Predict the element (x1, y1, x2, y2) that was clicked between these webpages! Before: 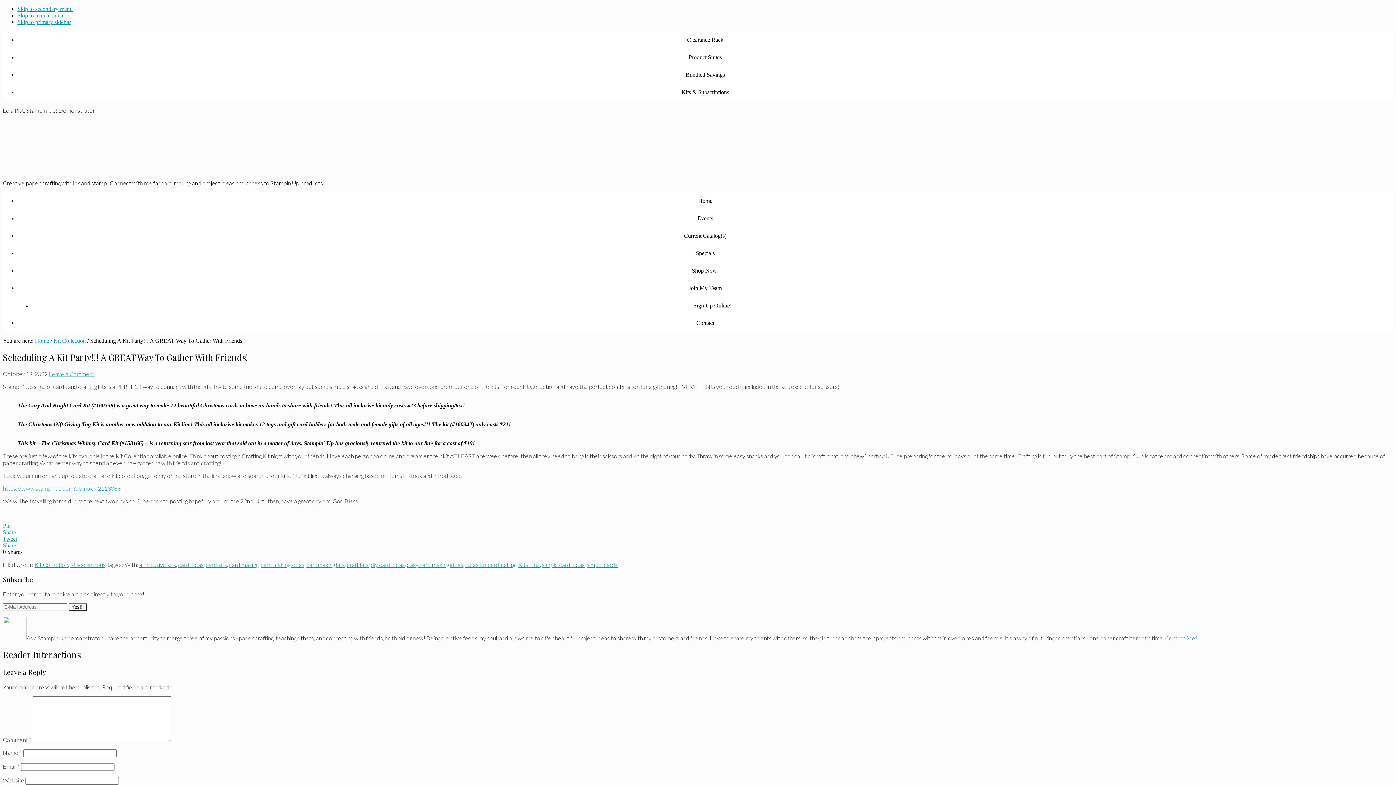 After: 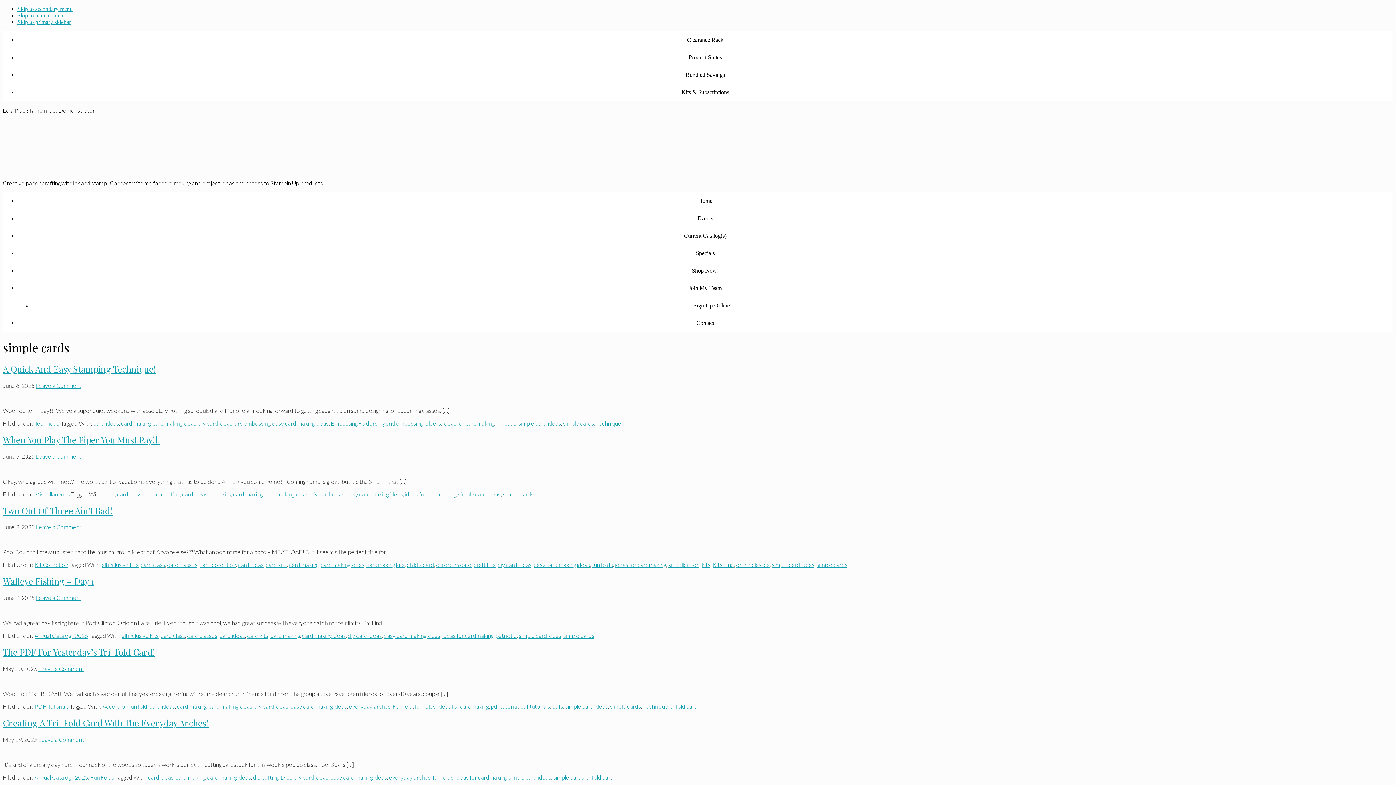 Action: label: simple cards bbox: (586, 561, 617, 568)